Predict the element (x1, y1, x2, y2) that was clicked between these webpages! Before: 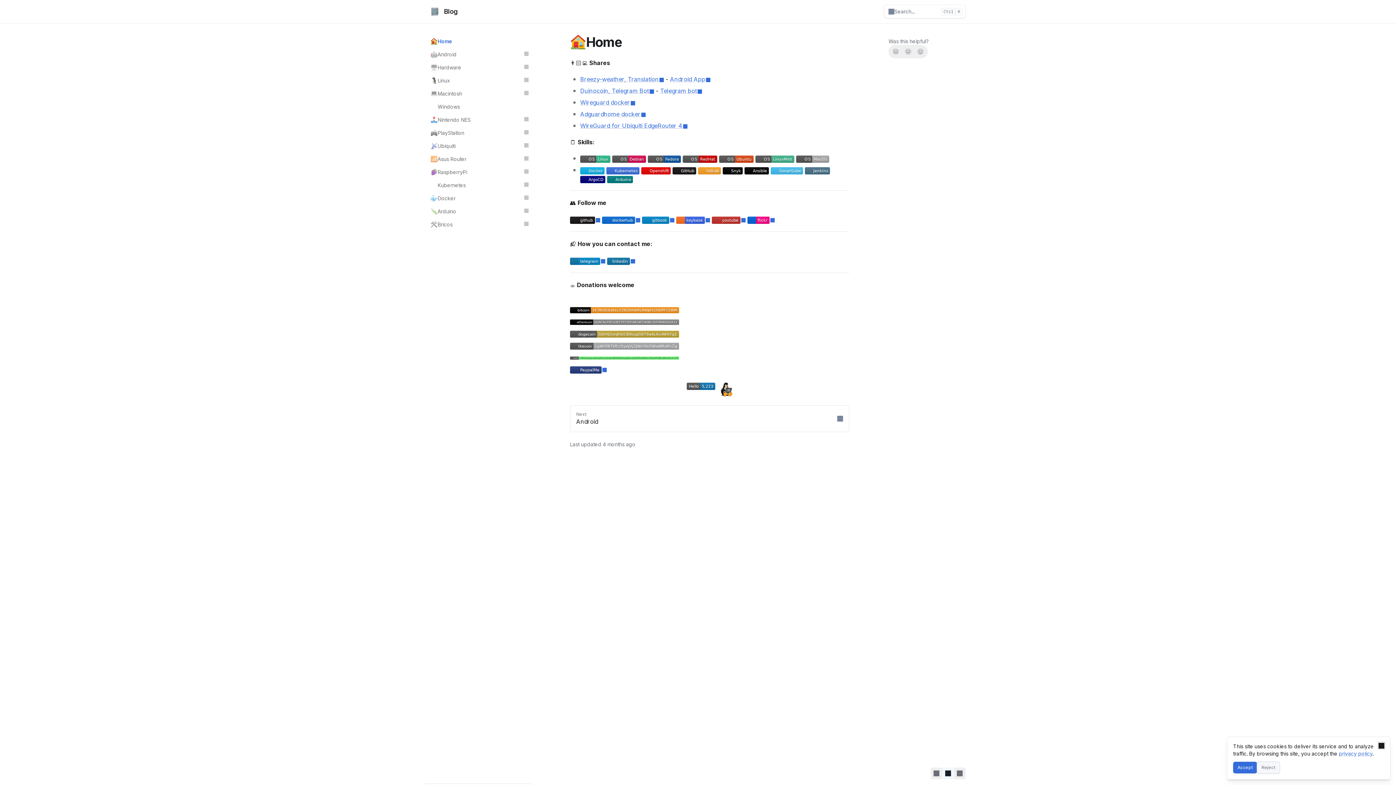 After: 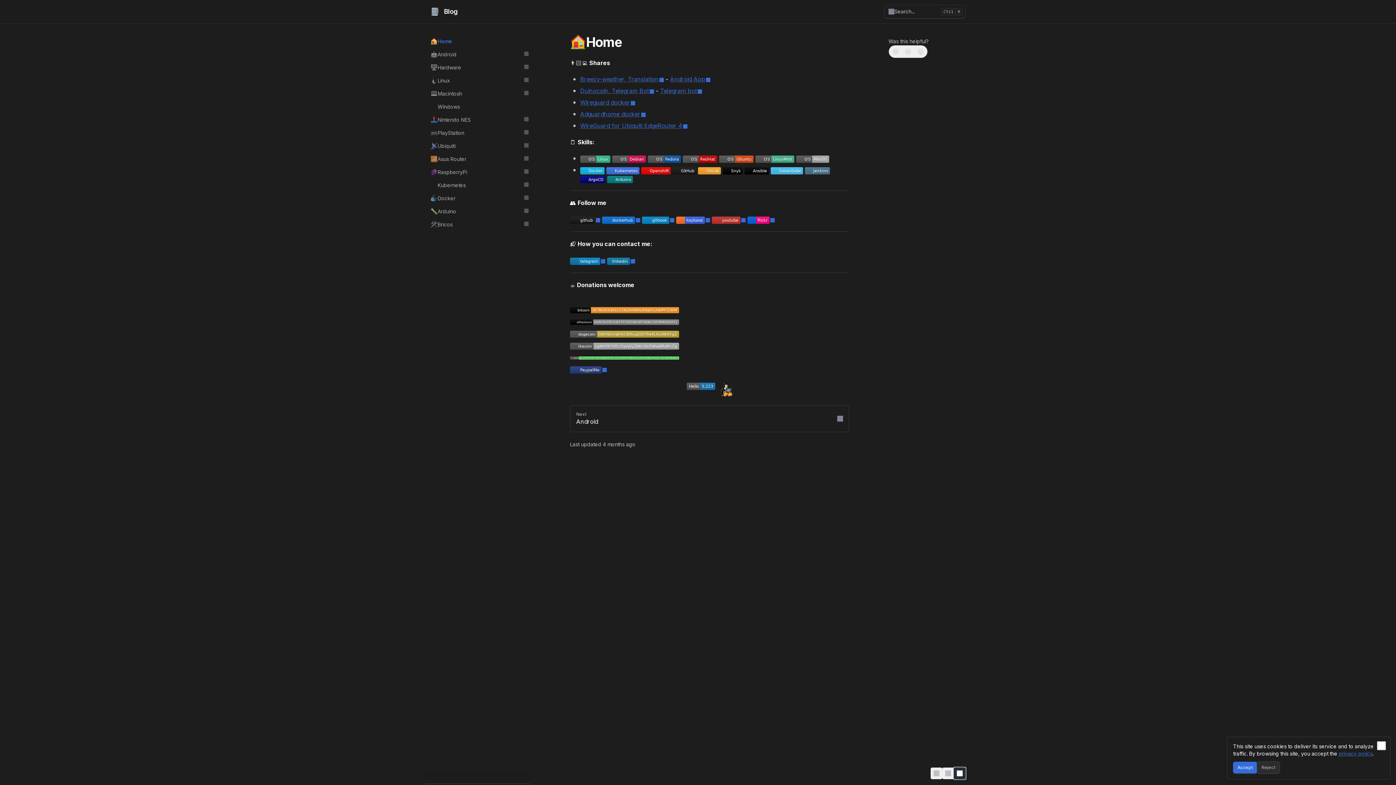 Action: bbox: (954, 768, 965, 779) label: Switch to dark theme